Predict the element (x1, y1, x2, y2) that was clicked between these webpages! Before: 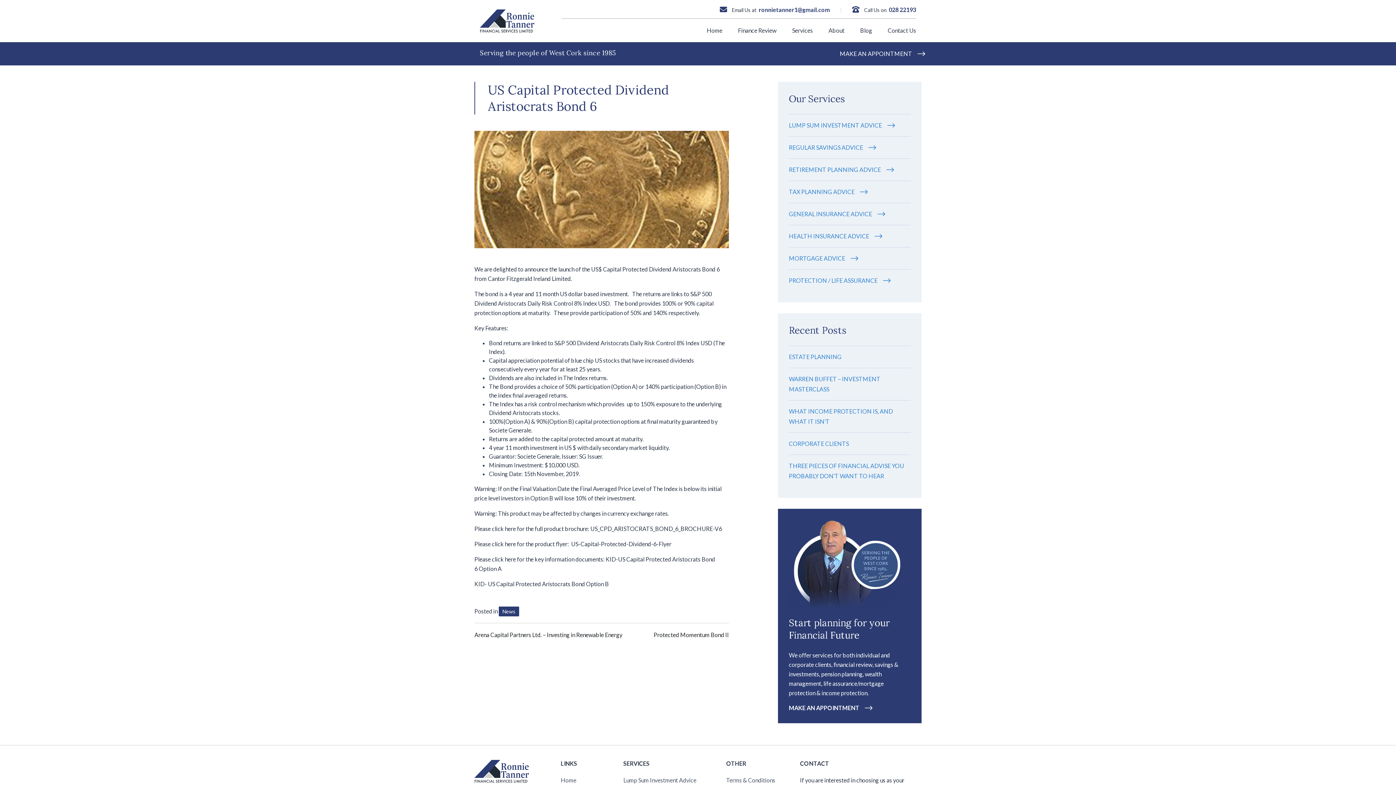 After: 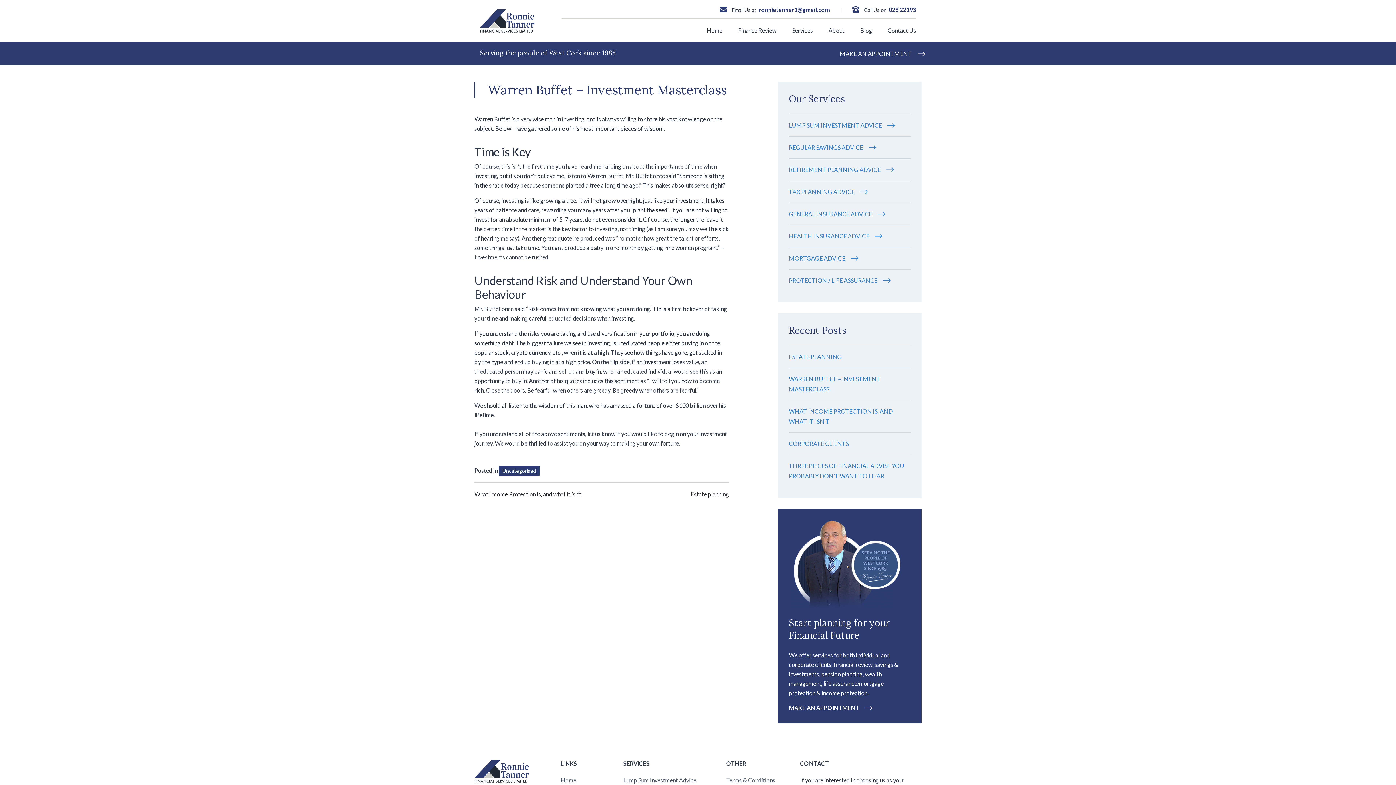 Action: label: WARREN BUFFET – INVESTMENT MASTERCLASS bbox: (789, 368, 910, 400)